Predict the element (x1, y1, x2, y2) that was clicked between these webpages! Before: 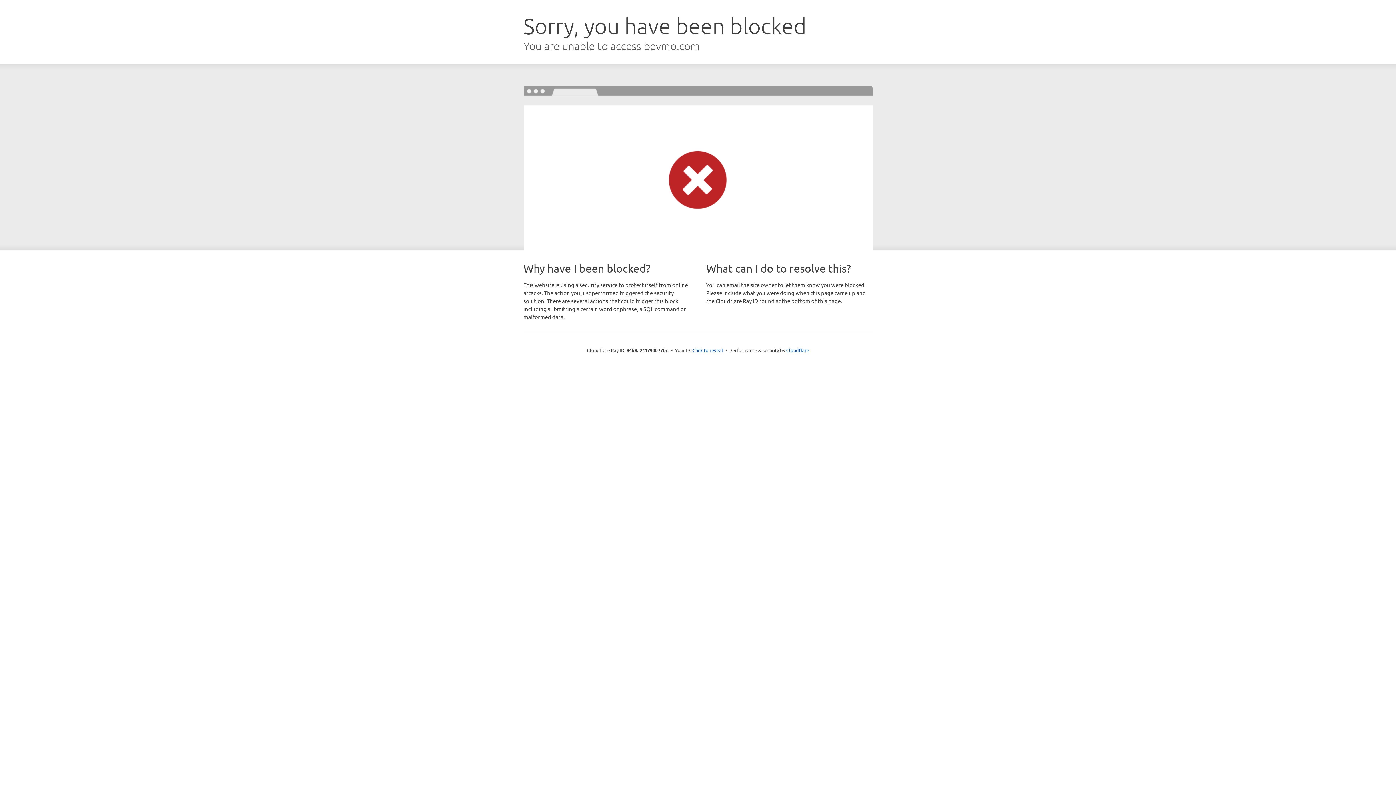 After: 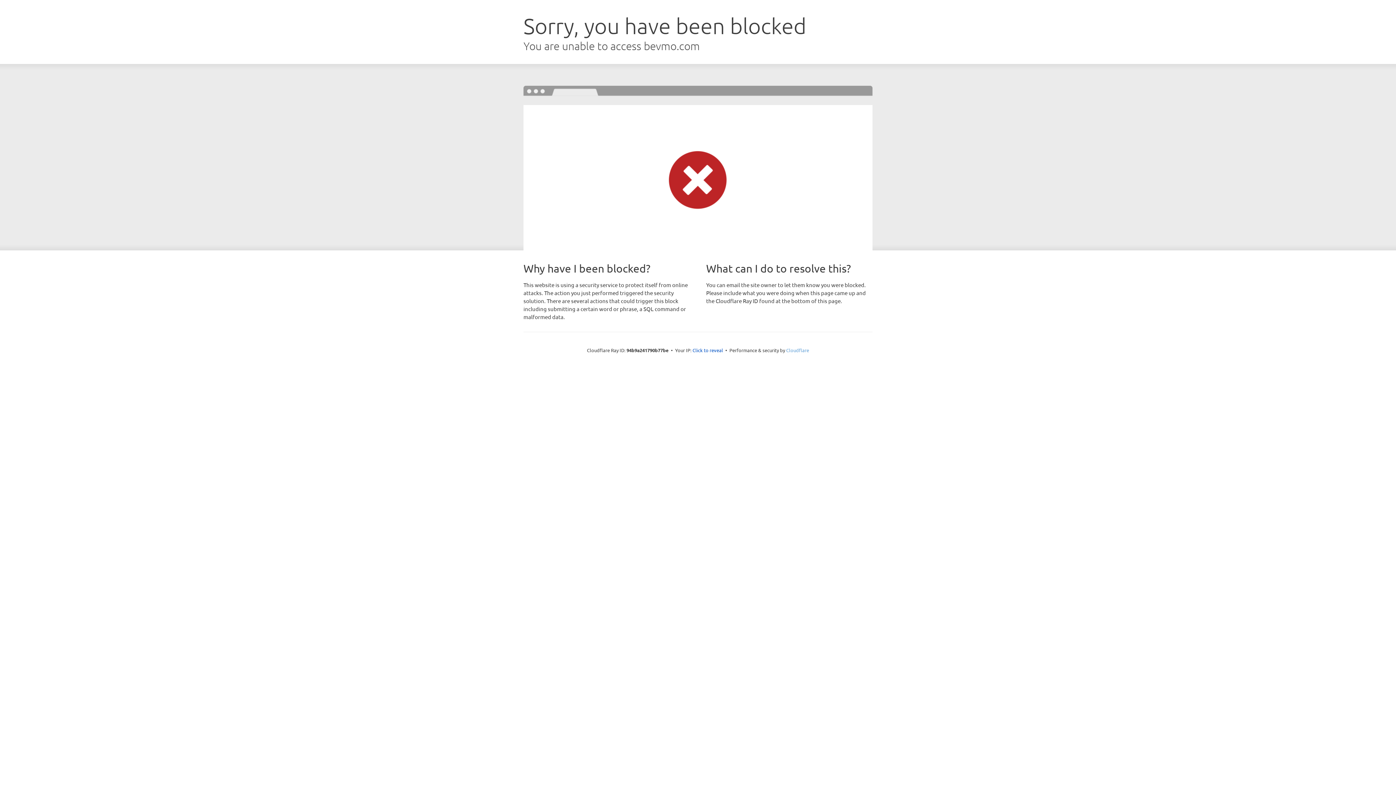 Action: bbox: (786, 347, 809, 353) label: Cloudflare